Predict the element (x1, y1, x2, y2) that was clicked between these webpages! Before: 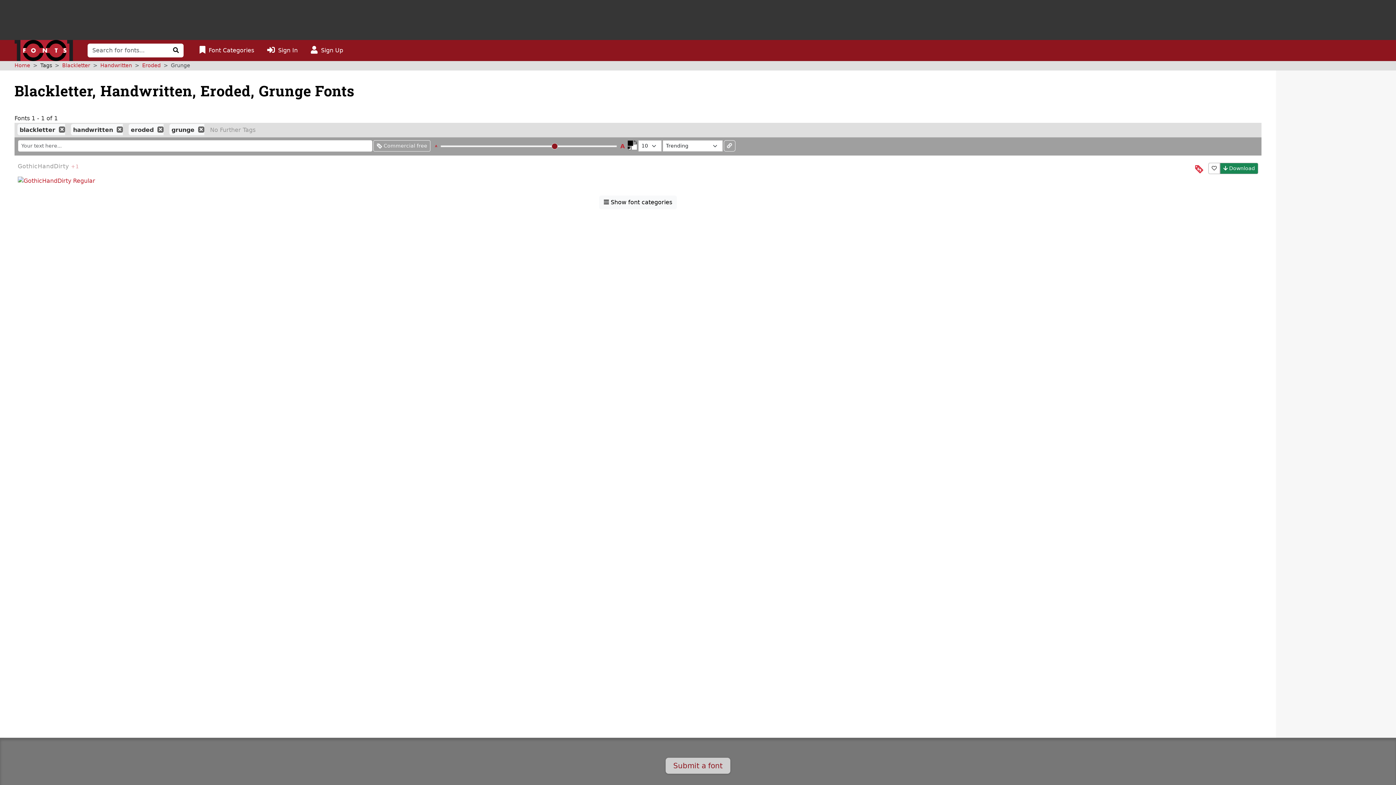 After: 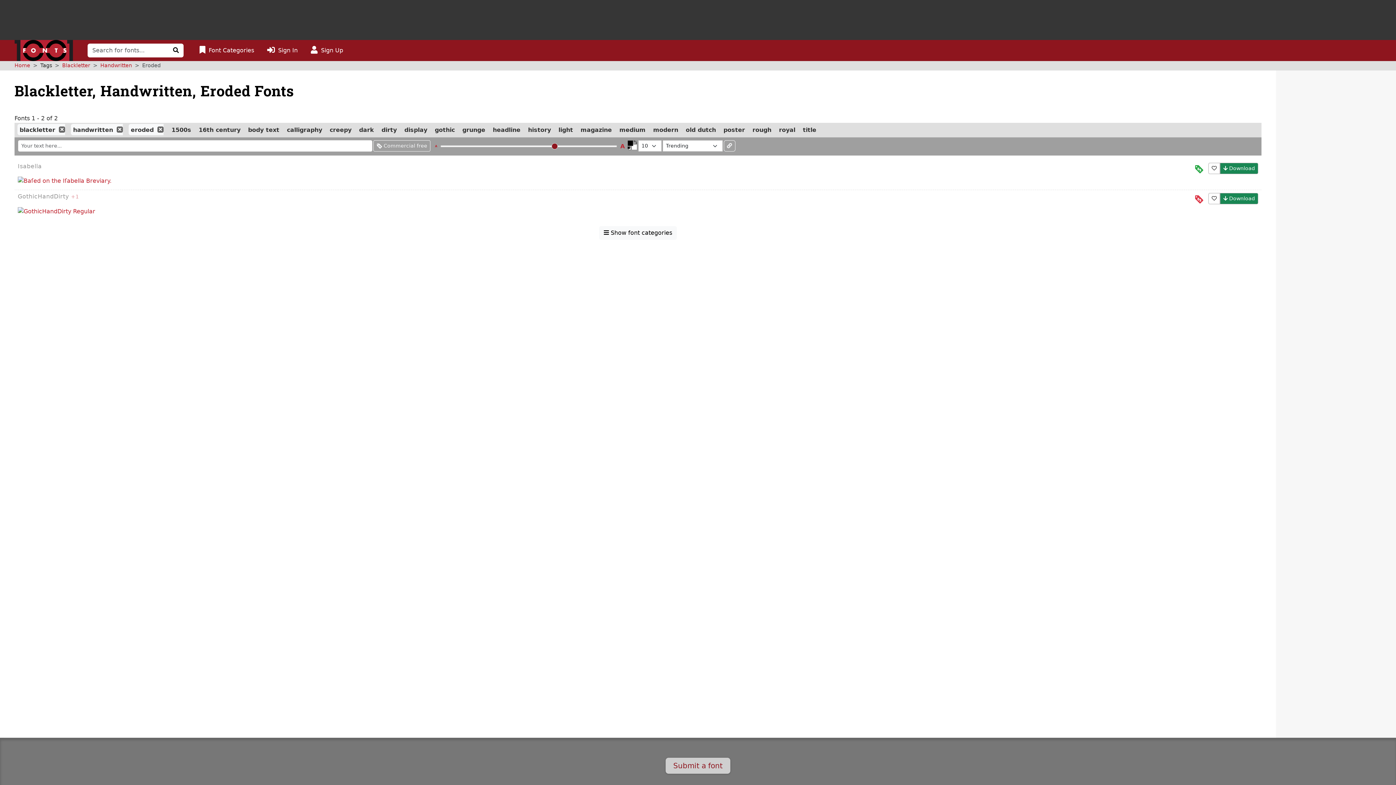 Action: bbox: (198, 126, 204, 132)